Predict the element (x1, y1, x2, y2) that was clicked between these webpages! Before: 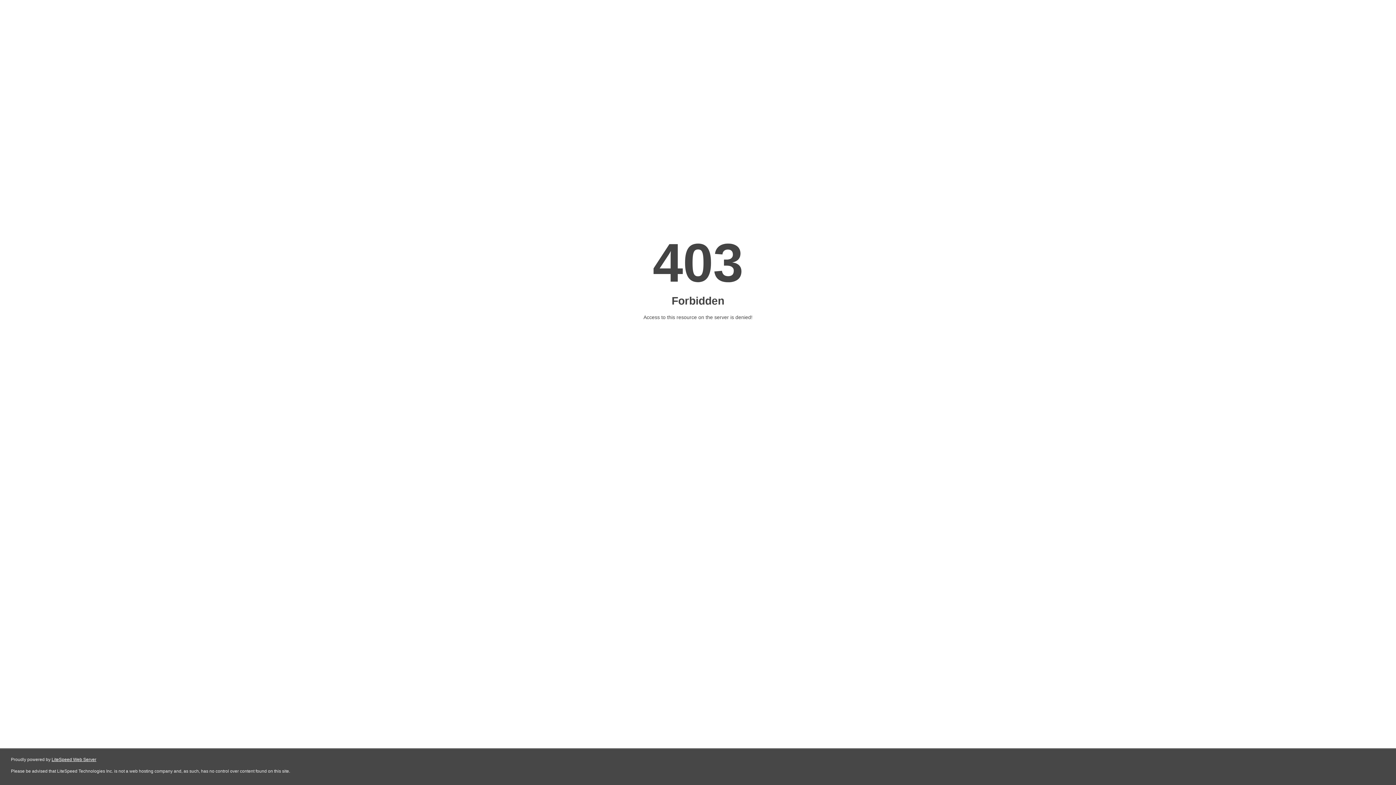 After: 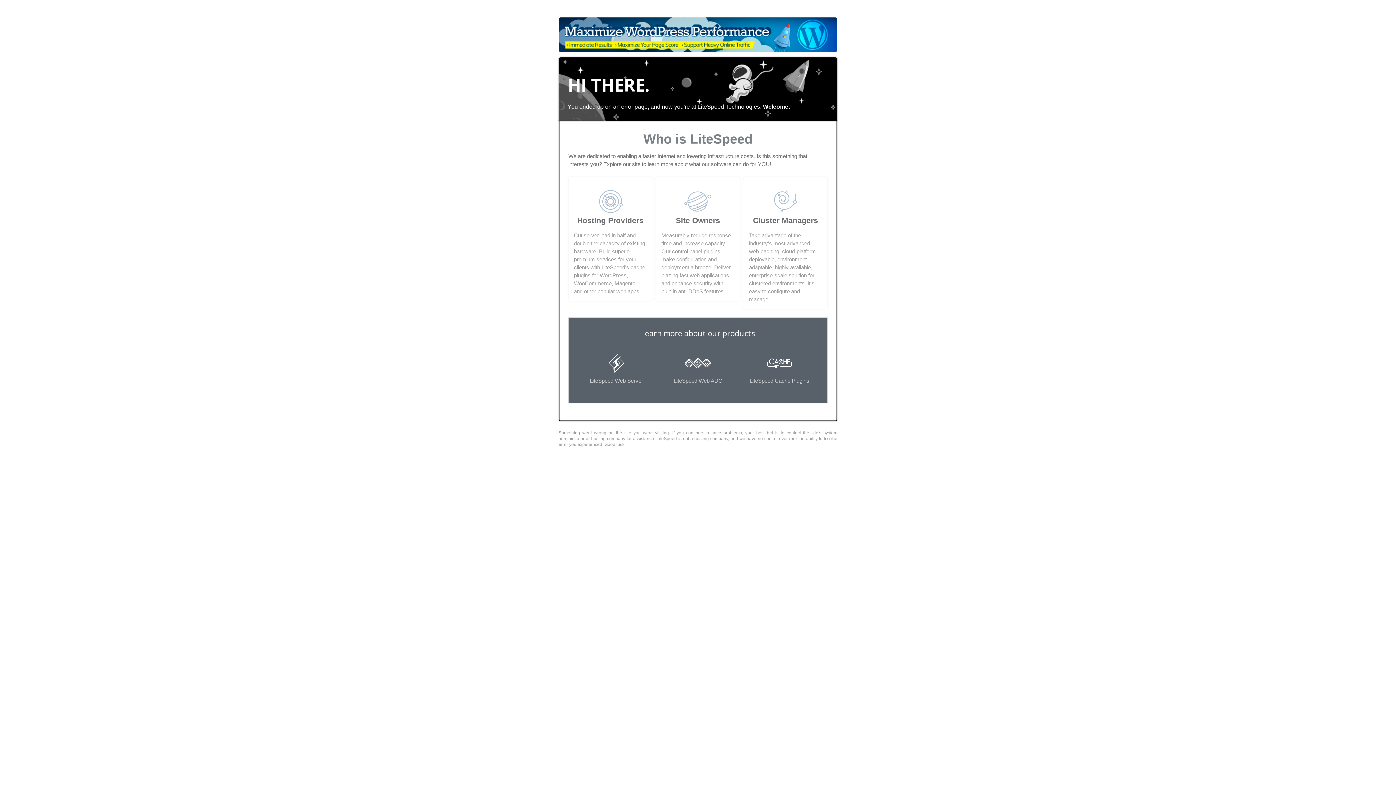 Action: bbox: (51, 757, 96, 762) label: LiteSpeed Web Server